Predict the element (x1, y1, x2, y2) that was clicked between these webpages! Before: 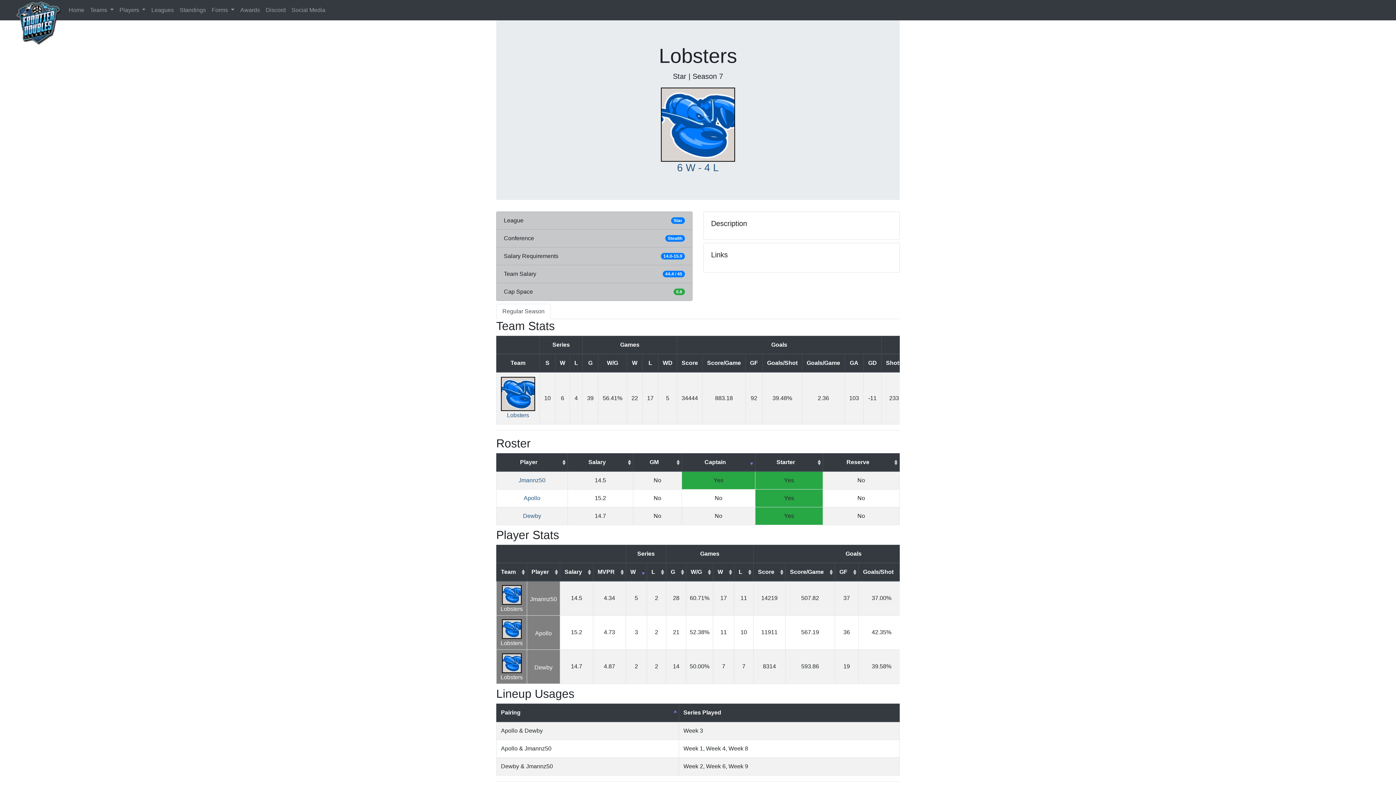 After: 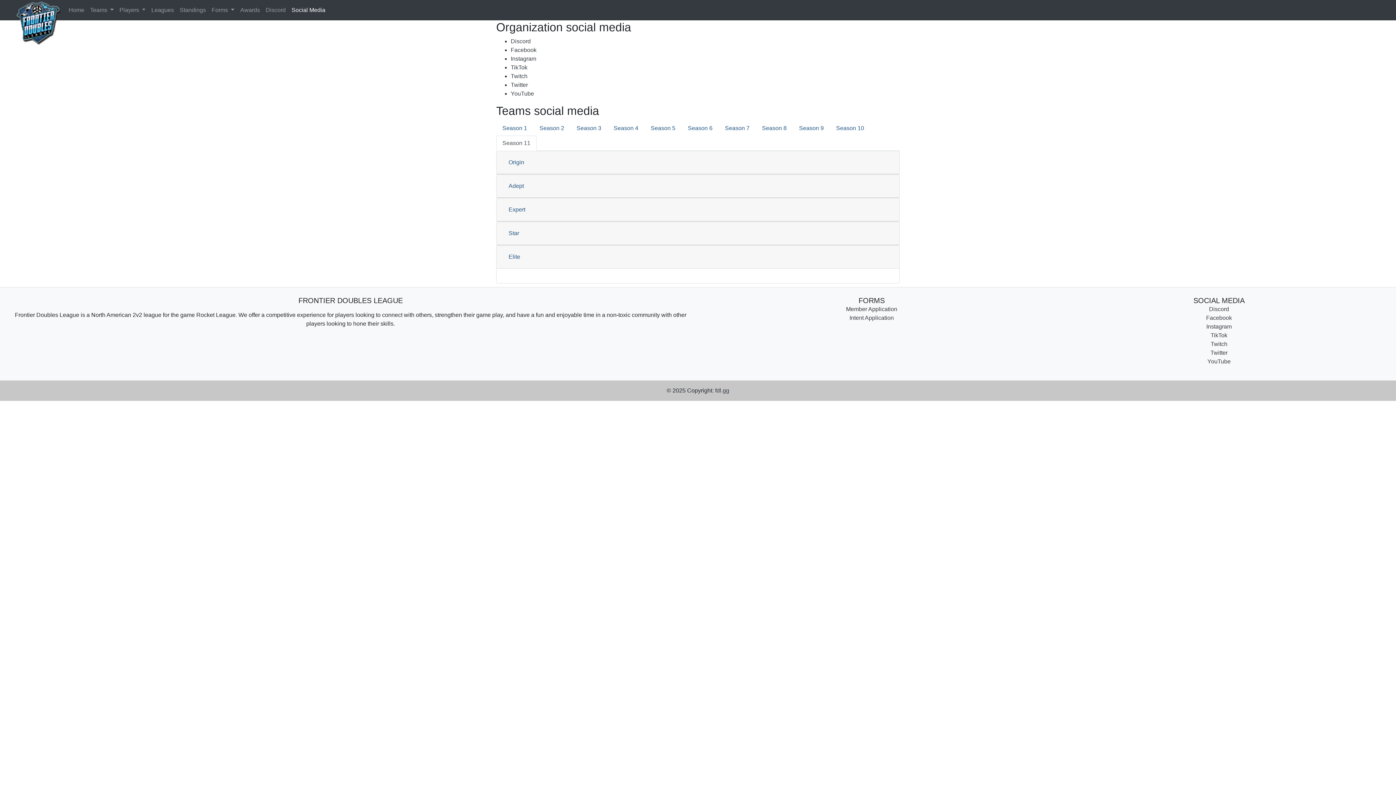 Action: bbox: (288, 2, 328, 17) label: Social Media